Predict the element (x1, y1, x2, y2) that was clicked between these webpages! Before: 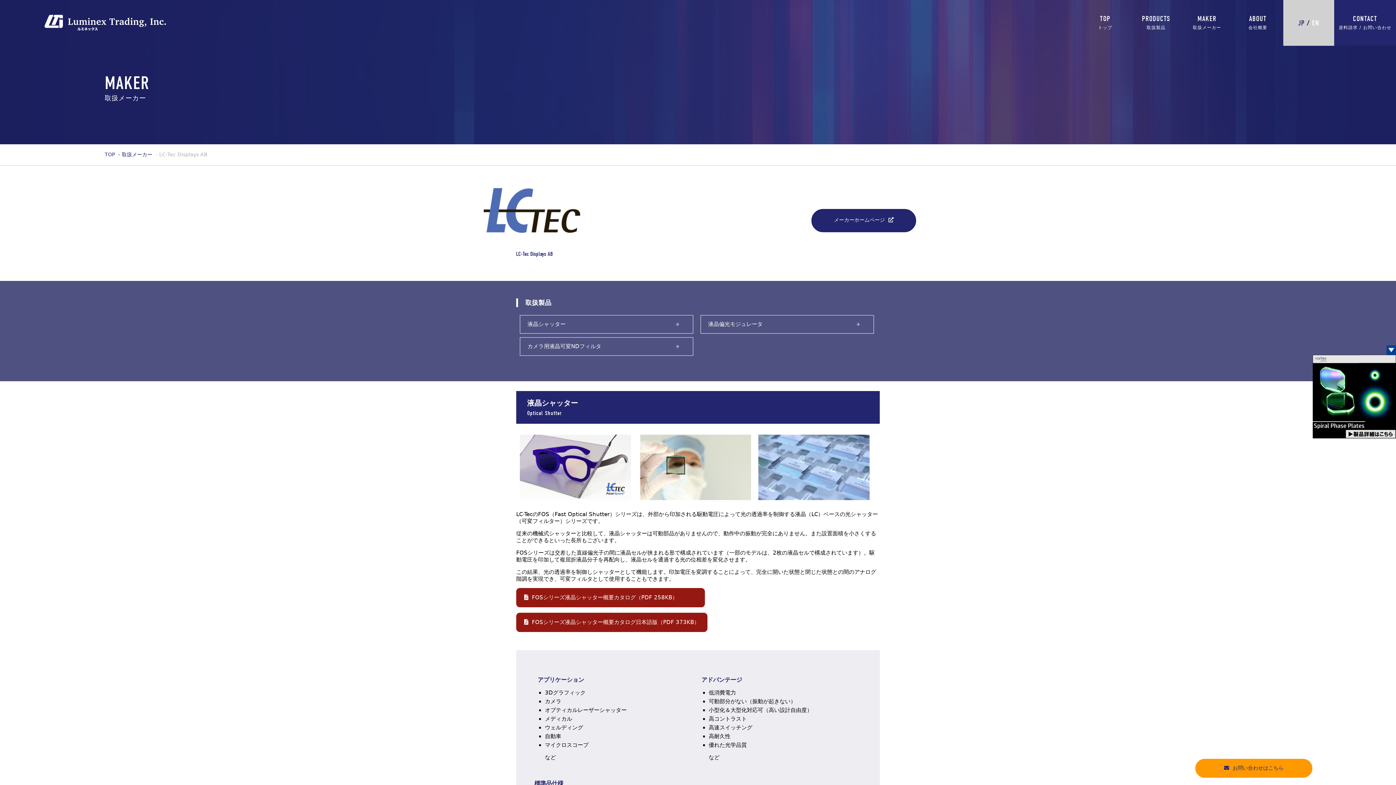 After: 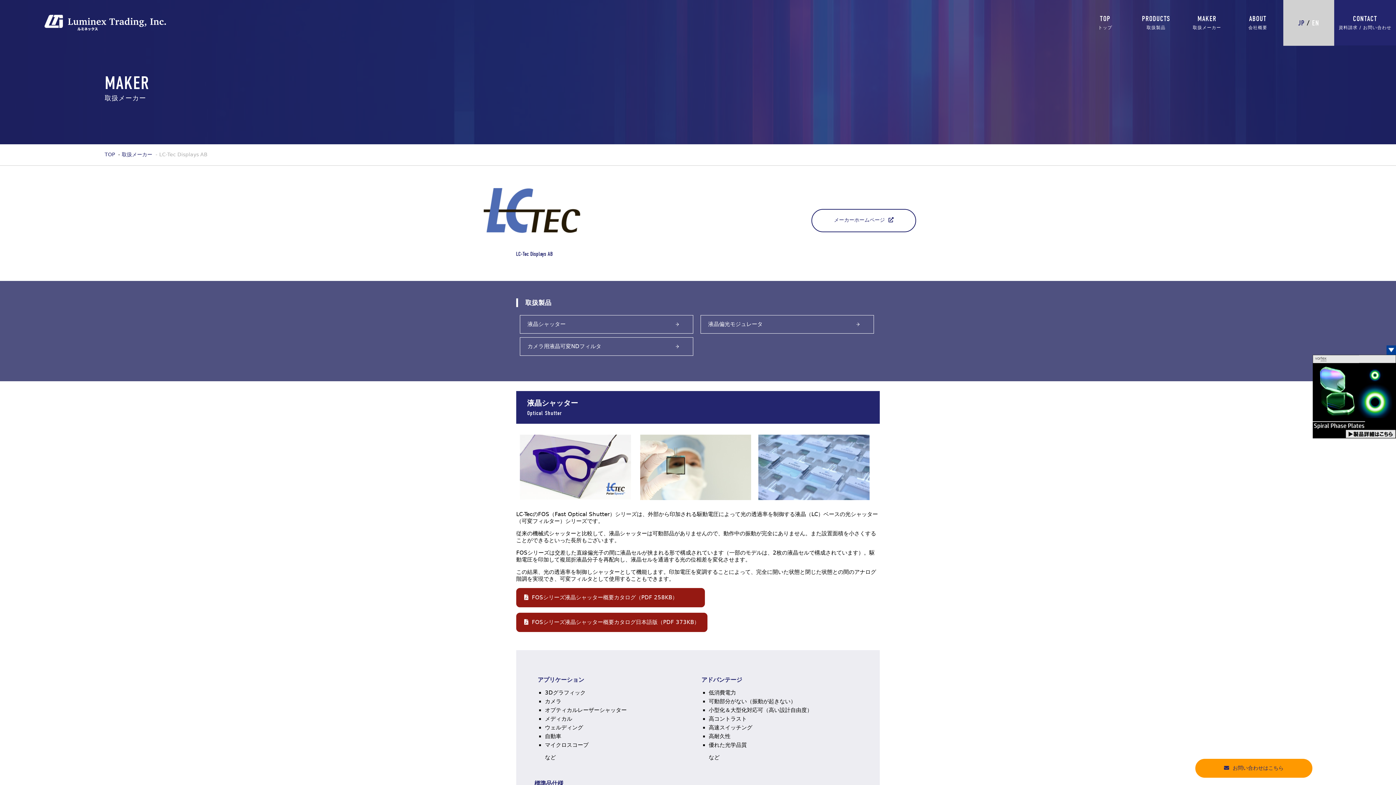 Action: label: メーカーホームページ bbox: (811, 209, 916, 232)